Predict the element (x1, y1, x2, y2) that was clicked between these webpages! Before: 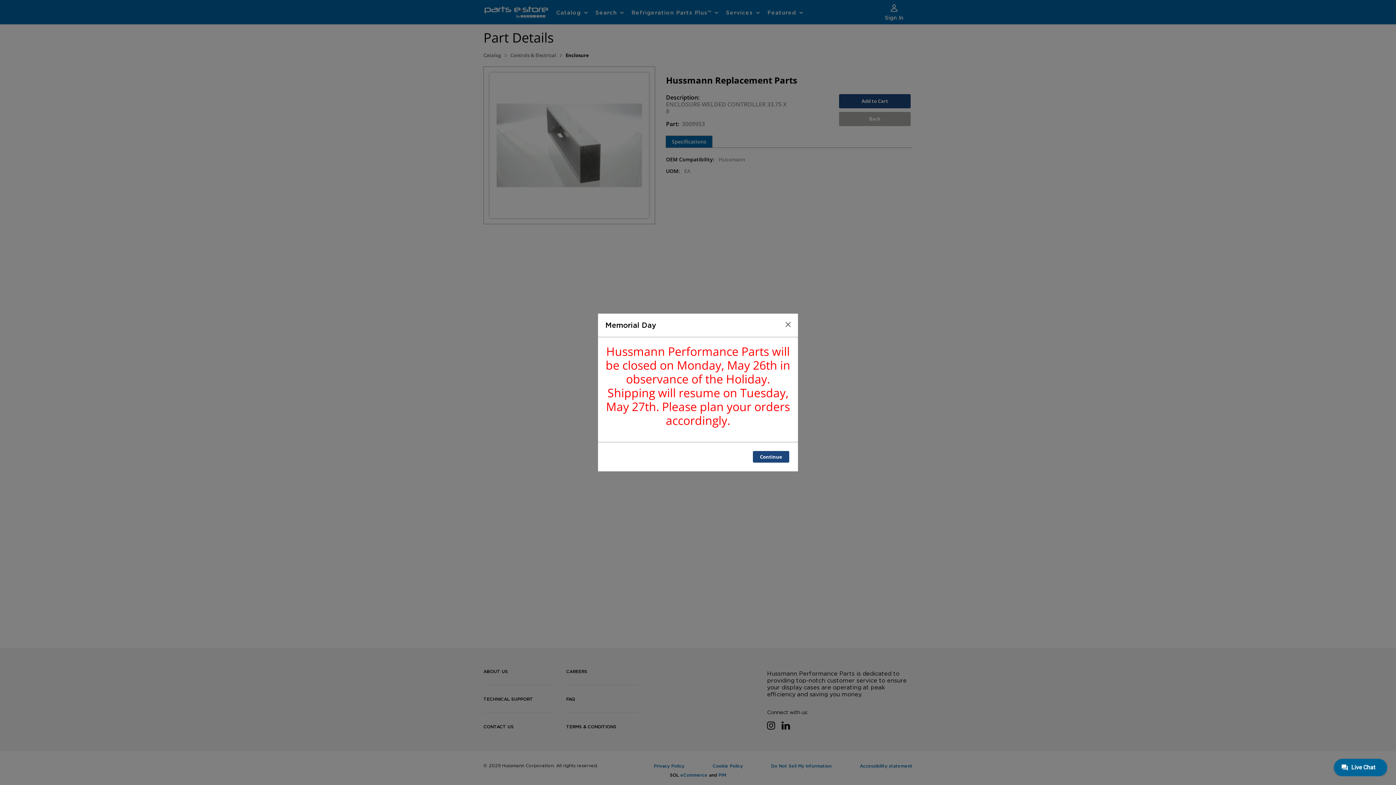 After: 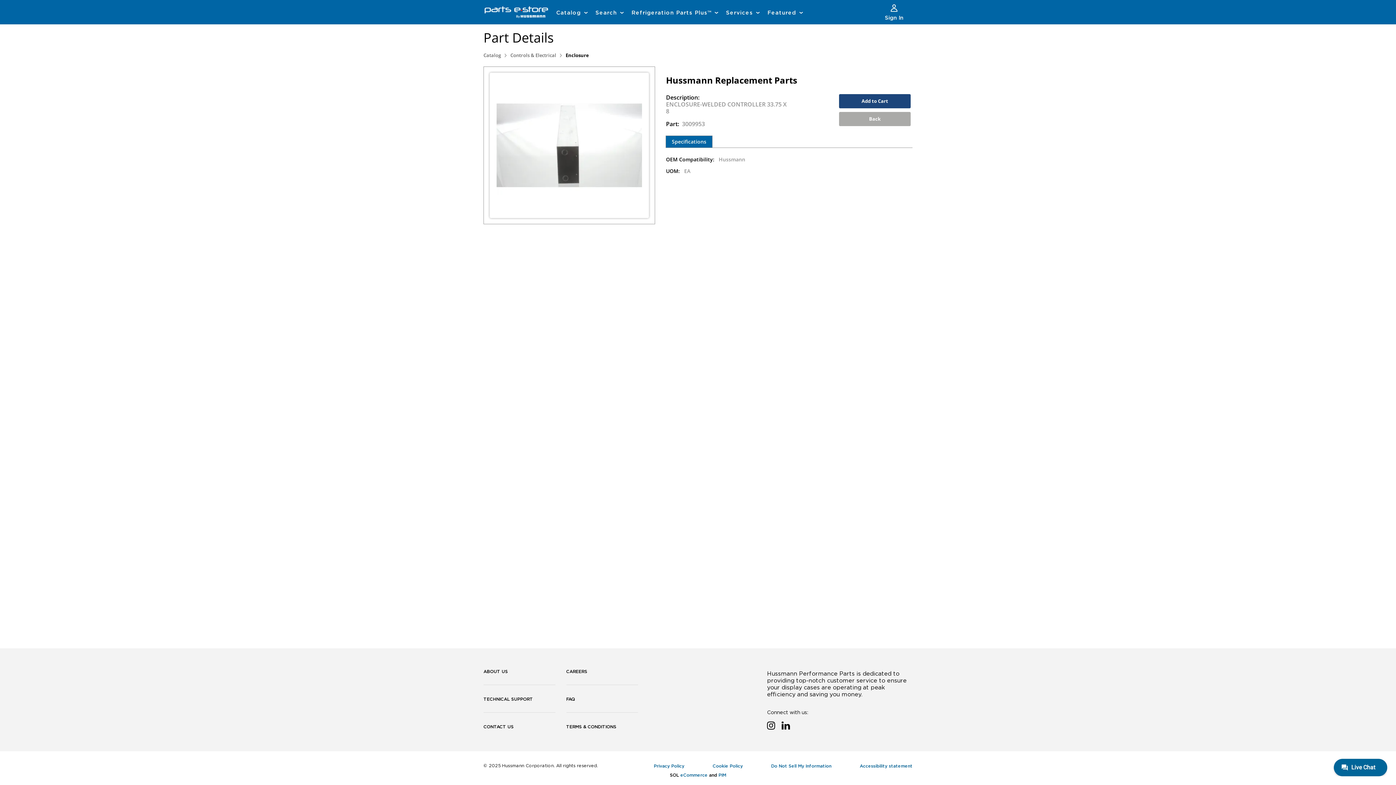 Action: label: Continue bbox: (753, 451, 789, 462)